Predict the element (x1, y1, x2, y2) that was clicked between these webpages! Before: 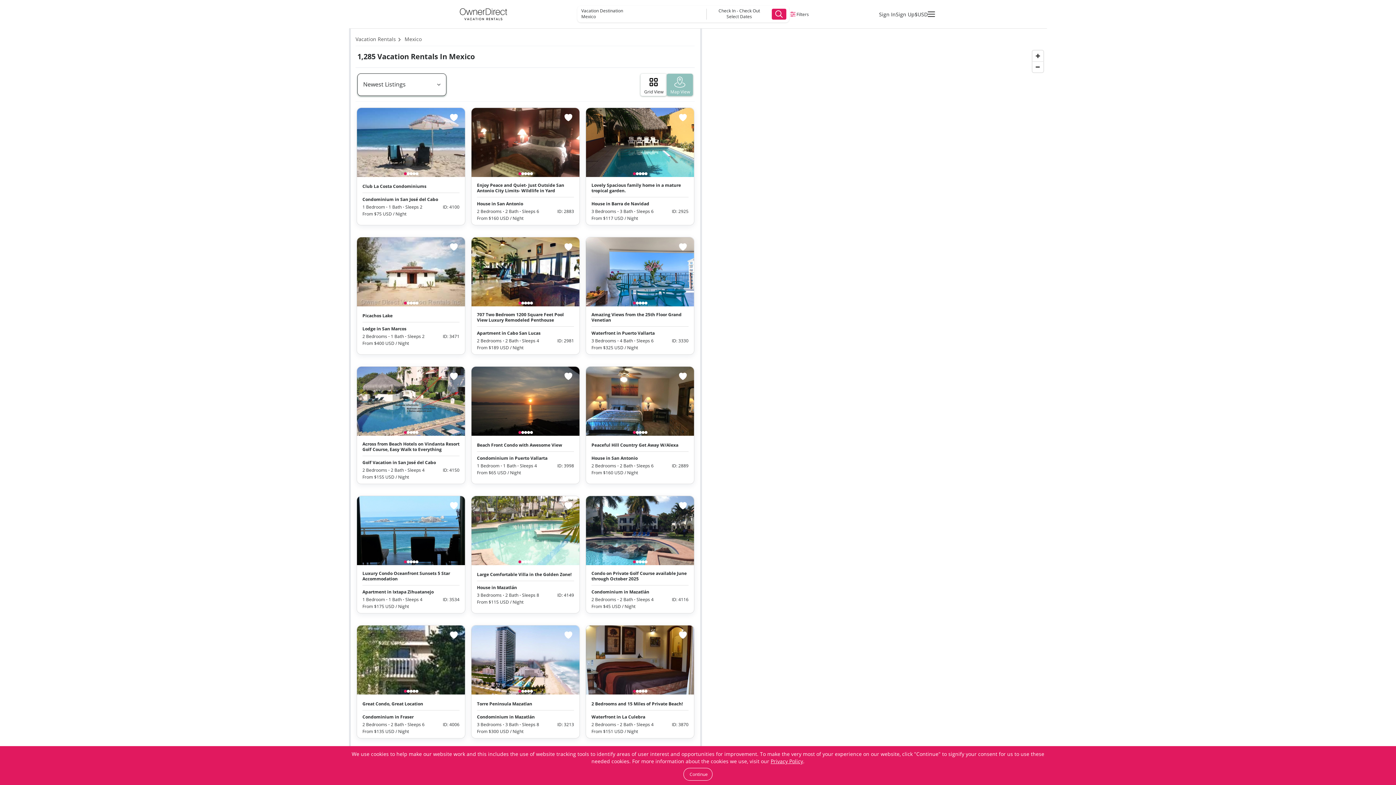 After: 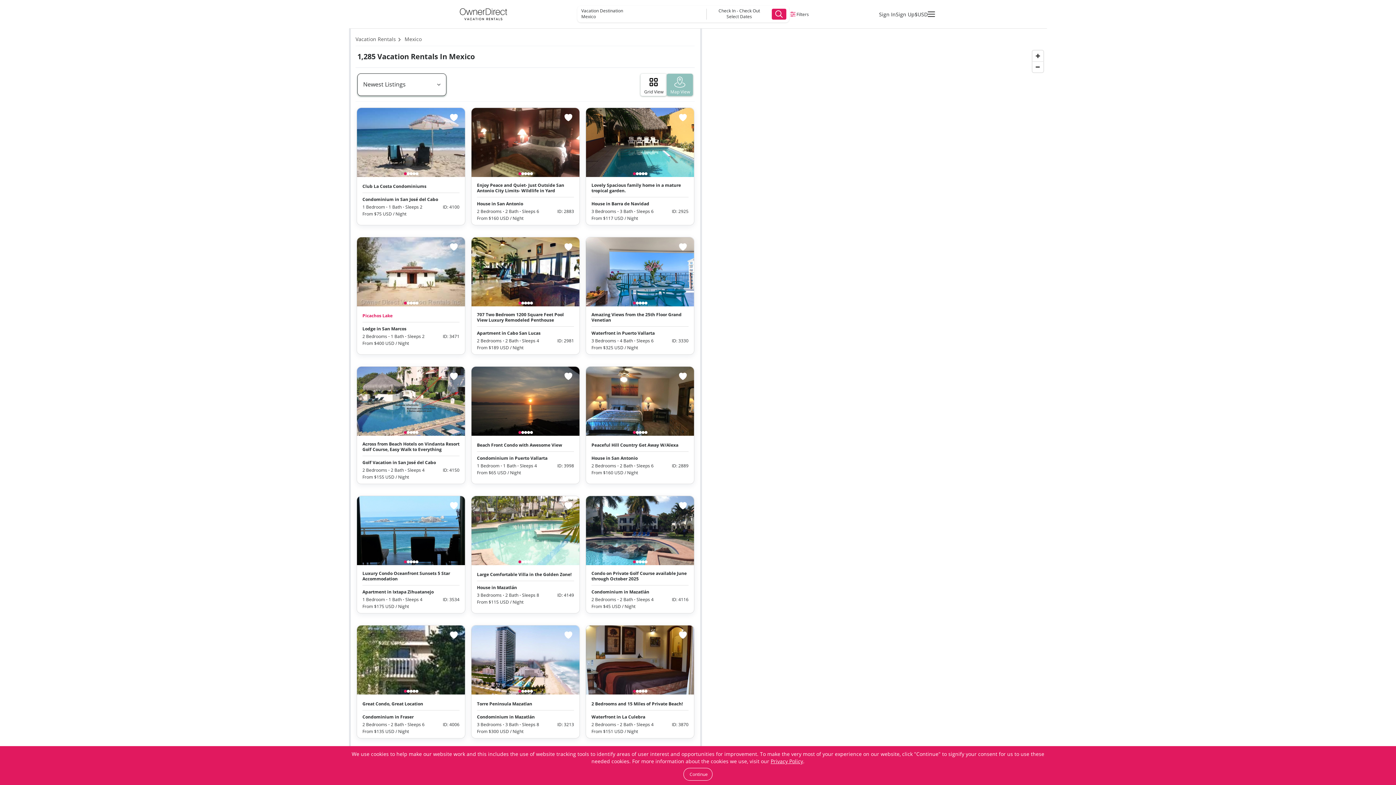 Action: bbox: (362, 312, 392, 319) label: Picachos Lake